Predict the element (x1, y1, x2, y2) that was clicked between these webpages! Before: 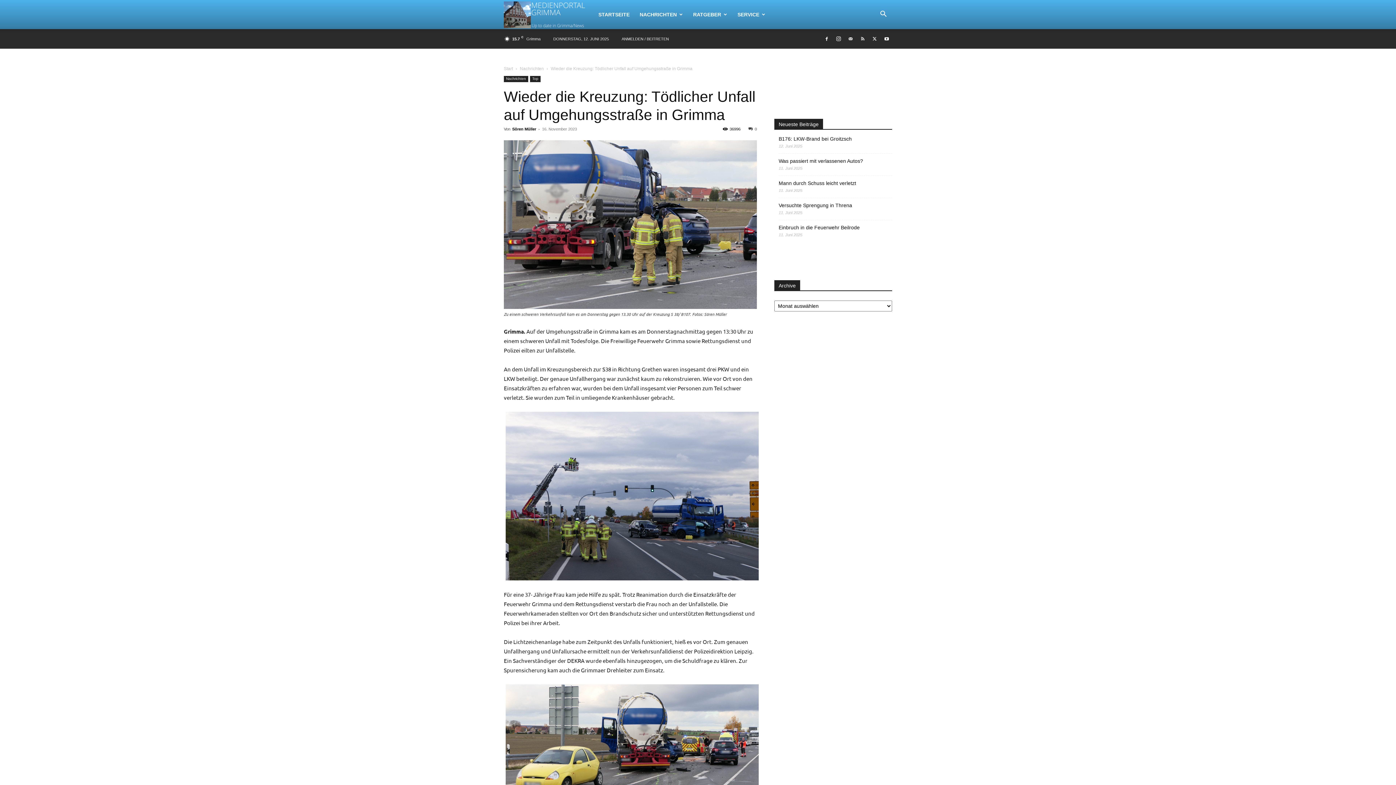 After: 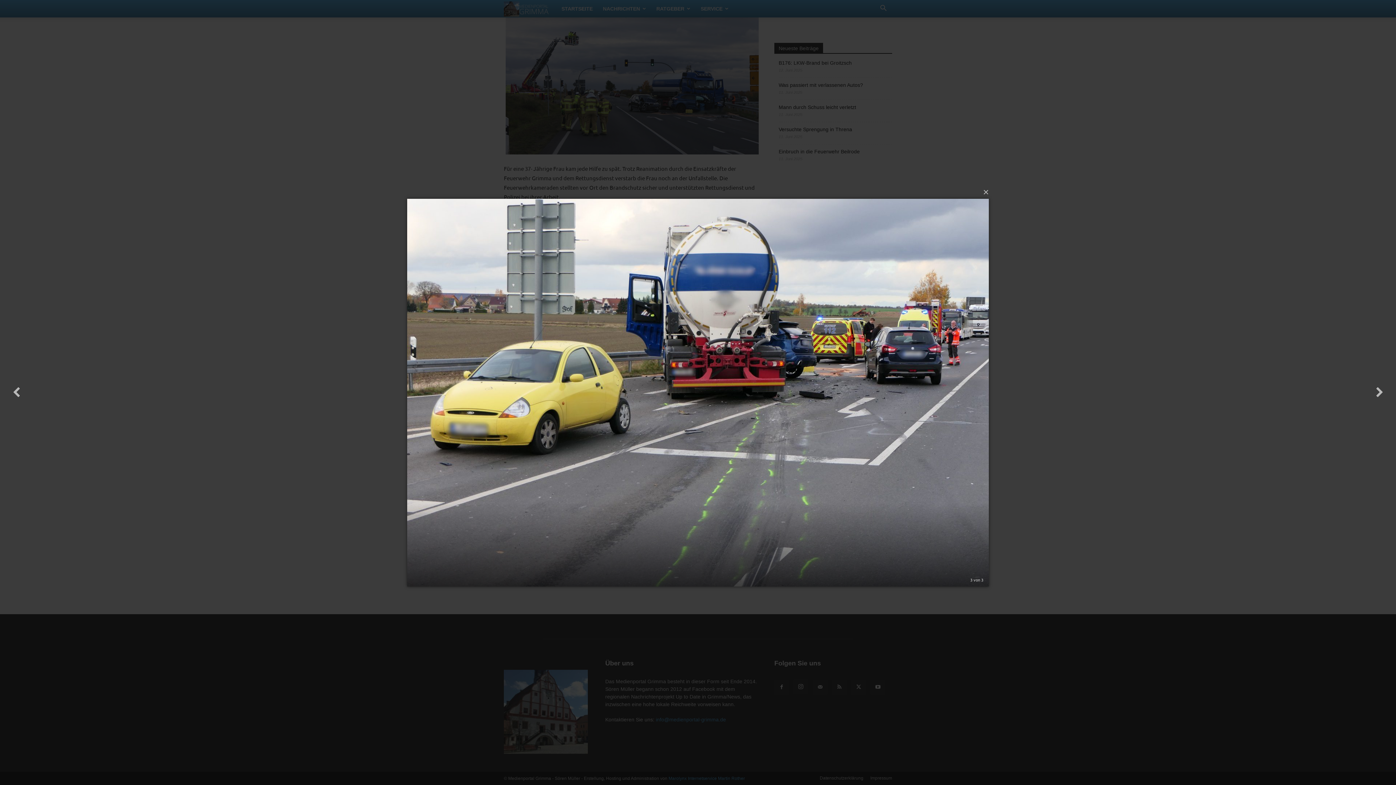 Action: bbox: (504, 764, 760, 771)